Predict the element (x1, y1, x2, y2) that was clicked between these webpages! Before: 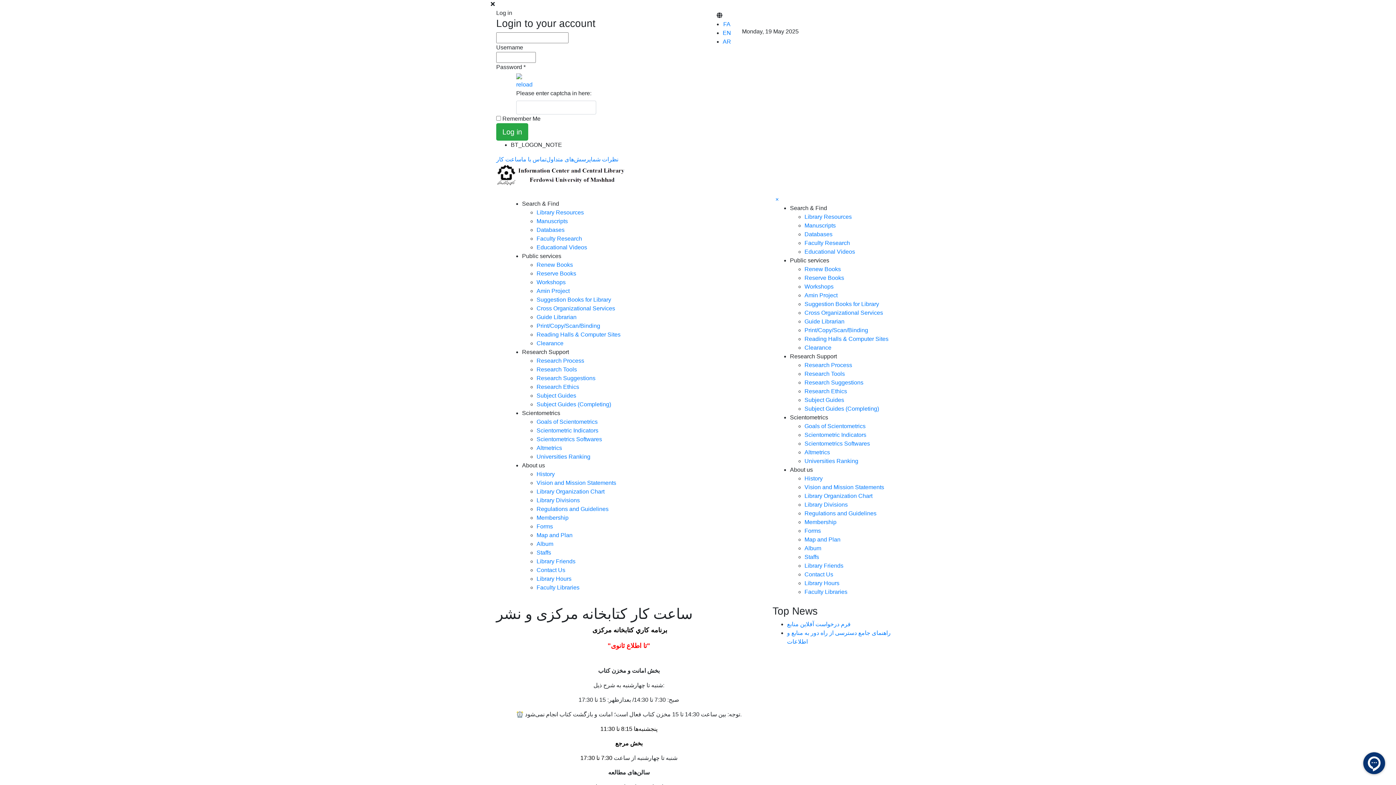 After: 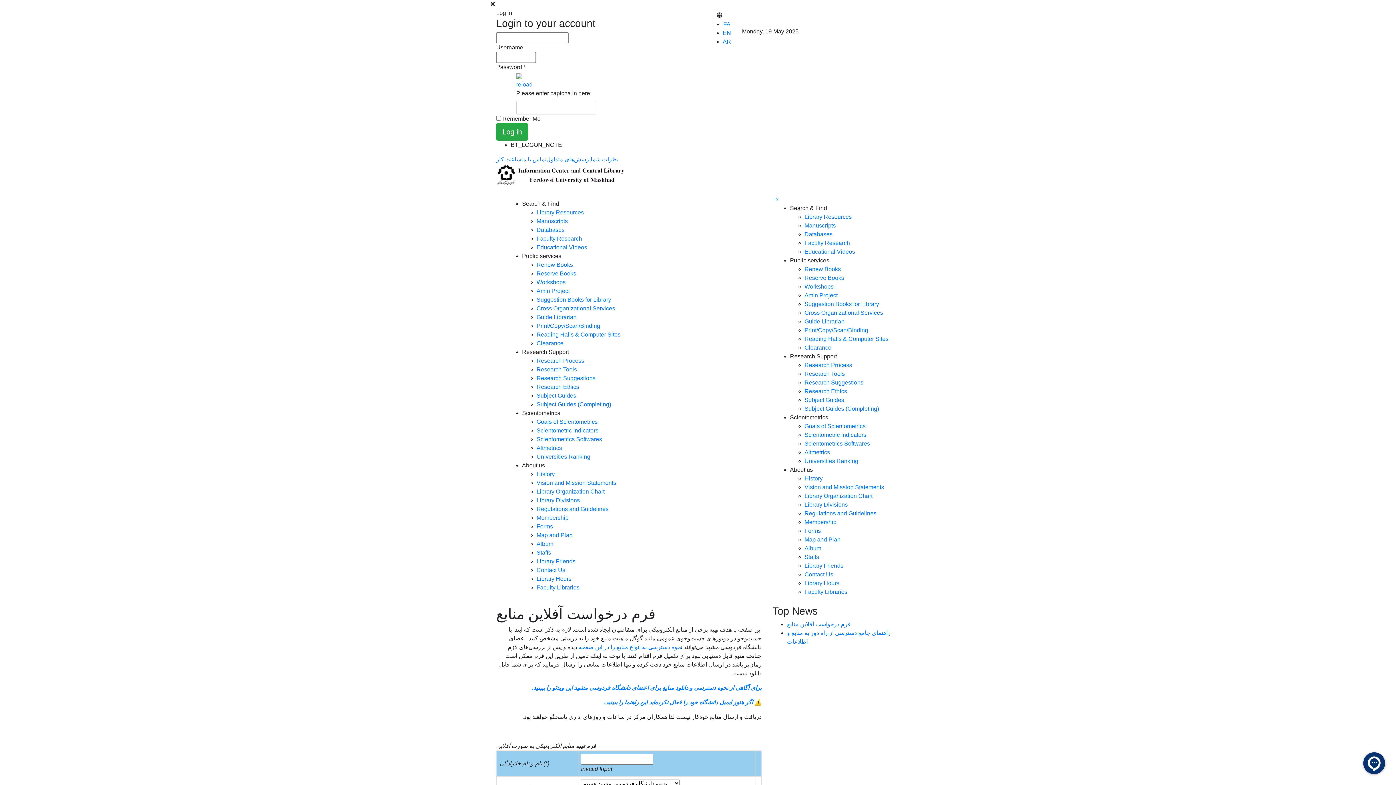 Action: label: فرم درخواست آفلاین منابع bbox: (787, 621, 850, 627)